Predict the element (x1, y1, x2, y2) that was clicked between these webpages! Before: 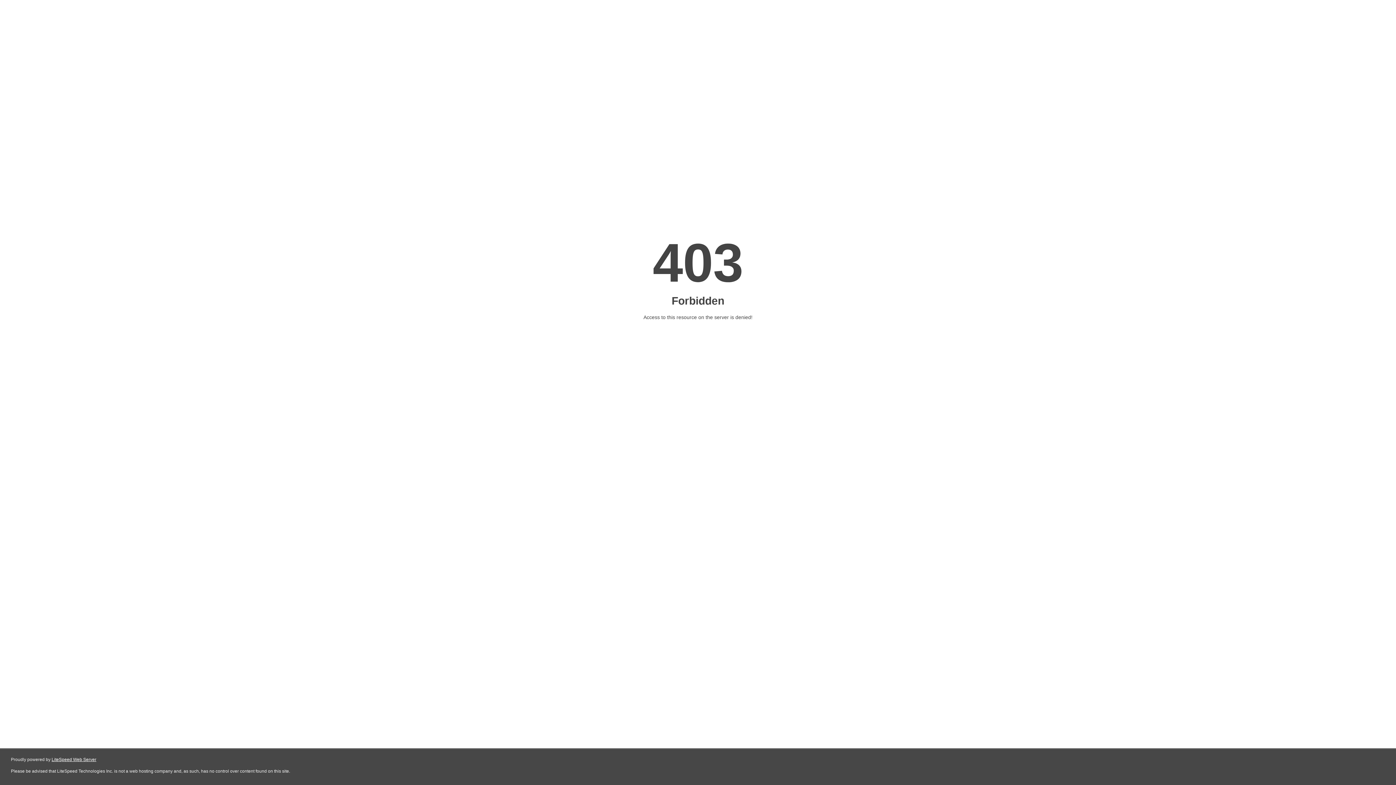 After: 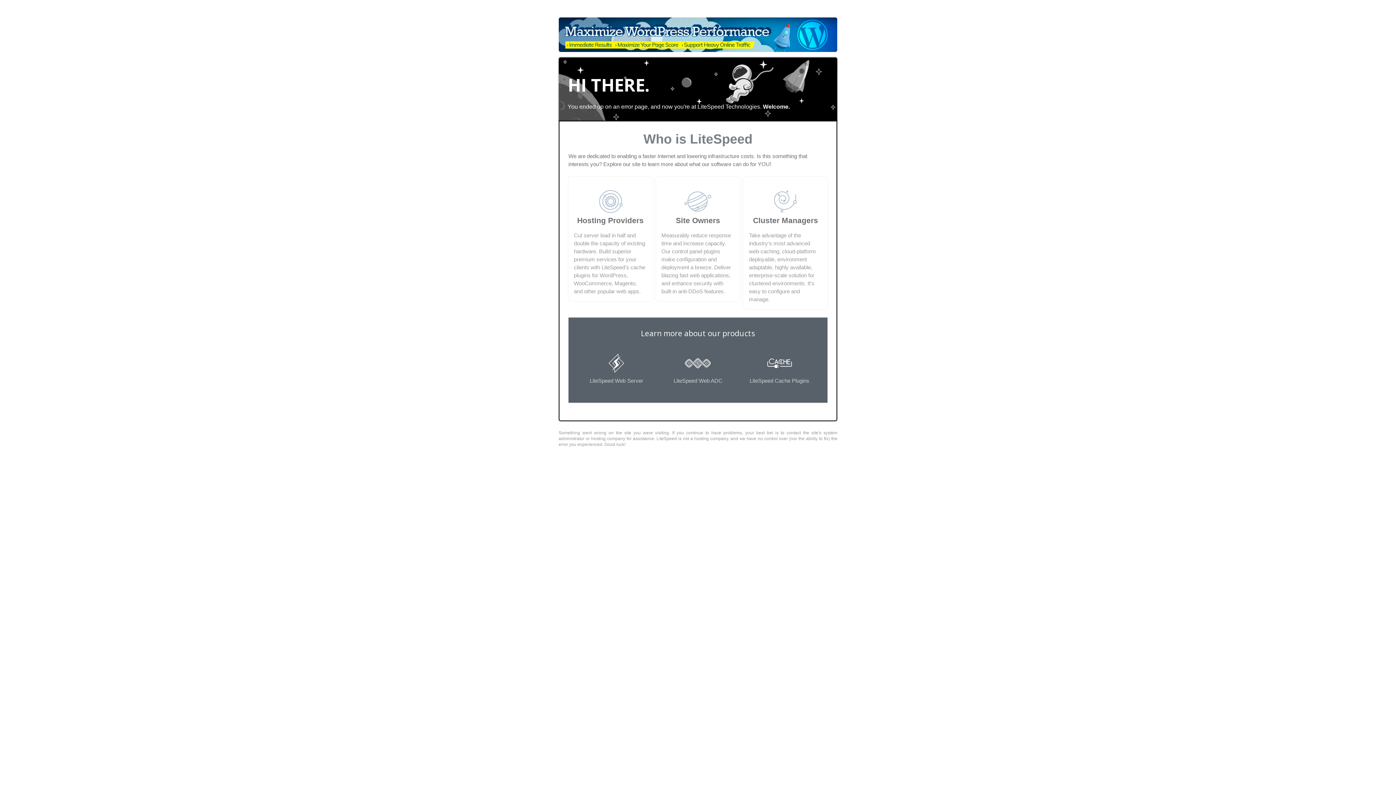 Action: label: LiteSpeed Web Server bbox: (51, 757, 96, 762)